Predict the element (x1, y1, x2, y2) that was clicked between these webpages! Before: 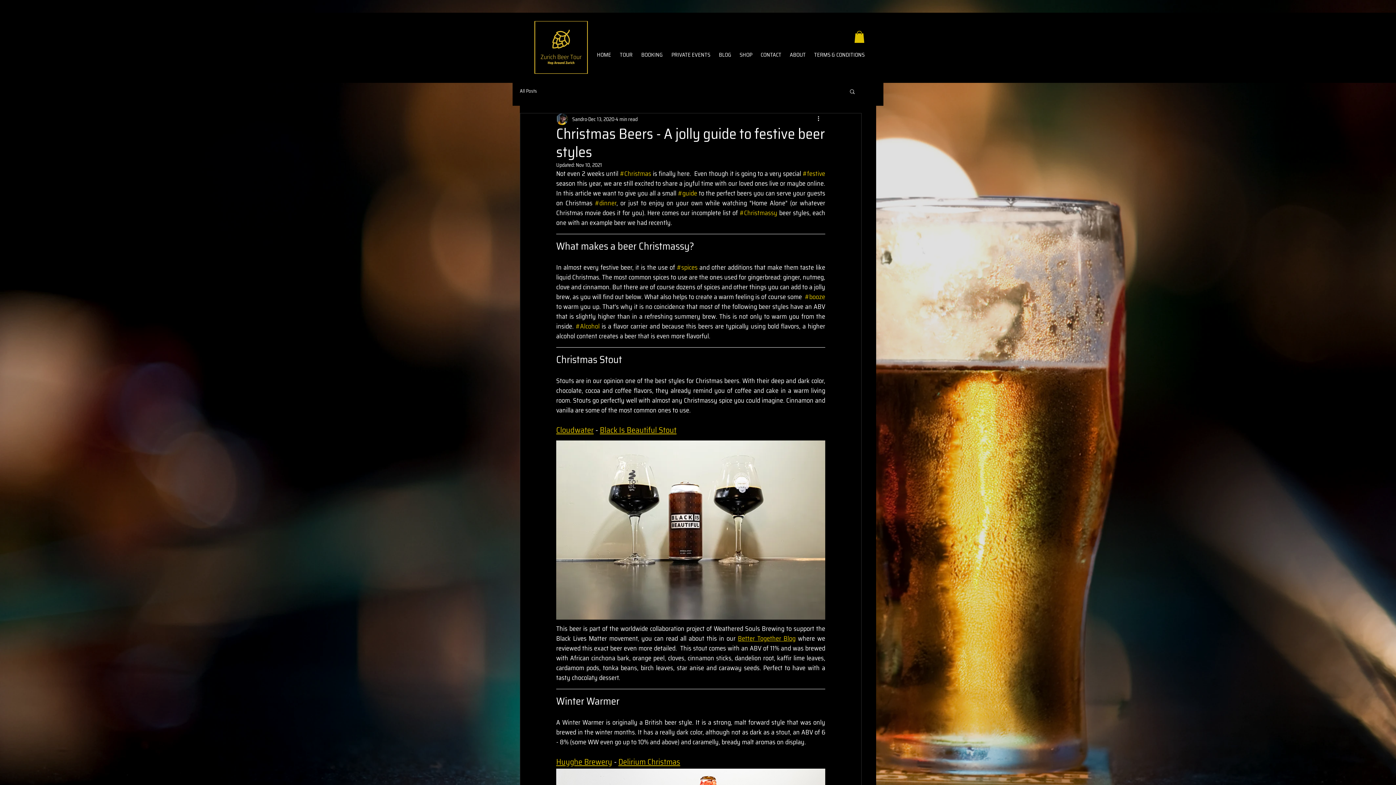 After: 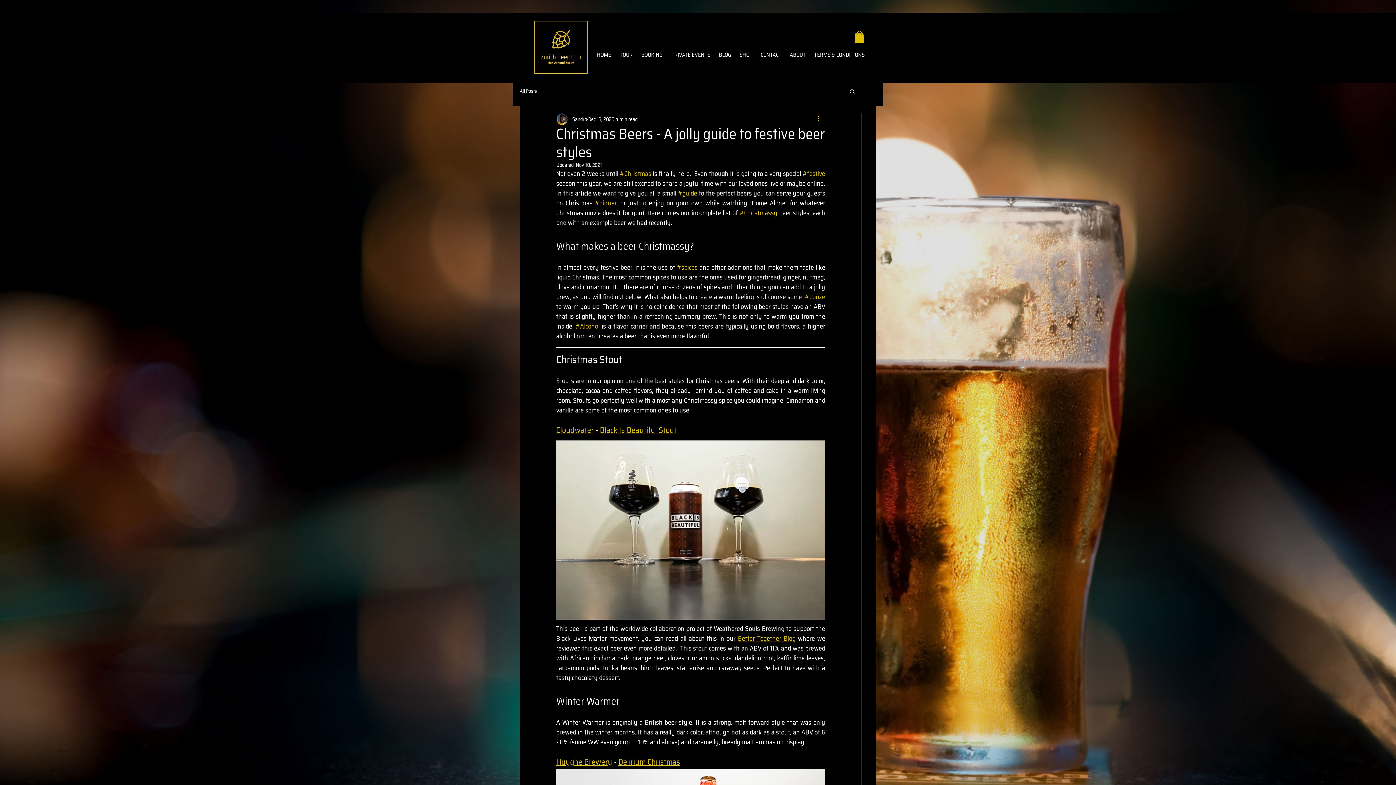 Action: label: More actions bbox: (816, 115, 825, 123)